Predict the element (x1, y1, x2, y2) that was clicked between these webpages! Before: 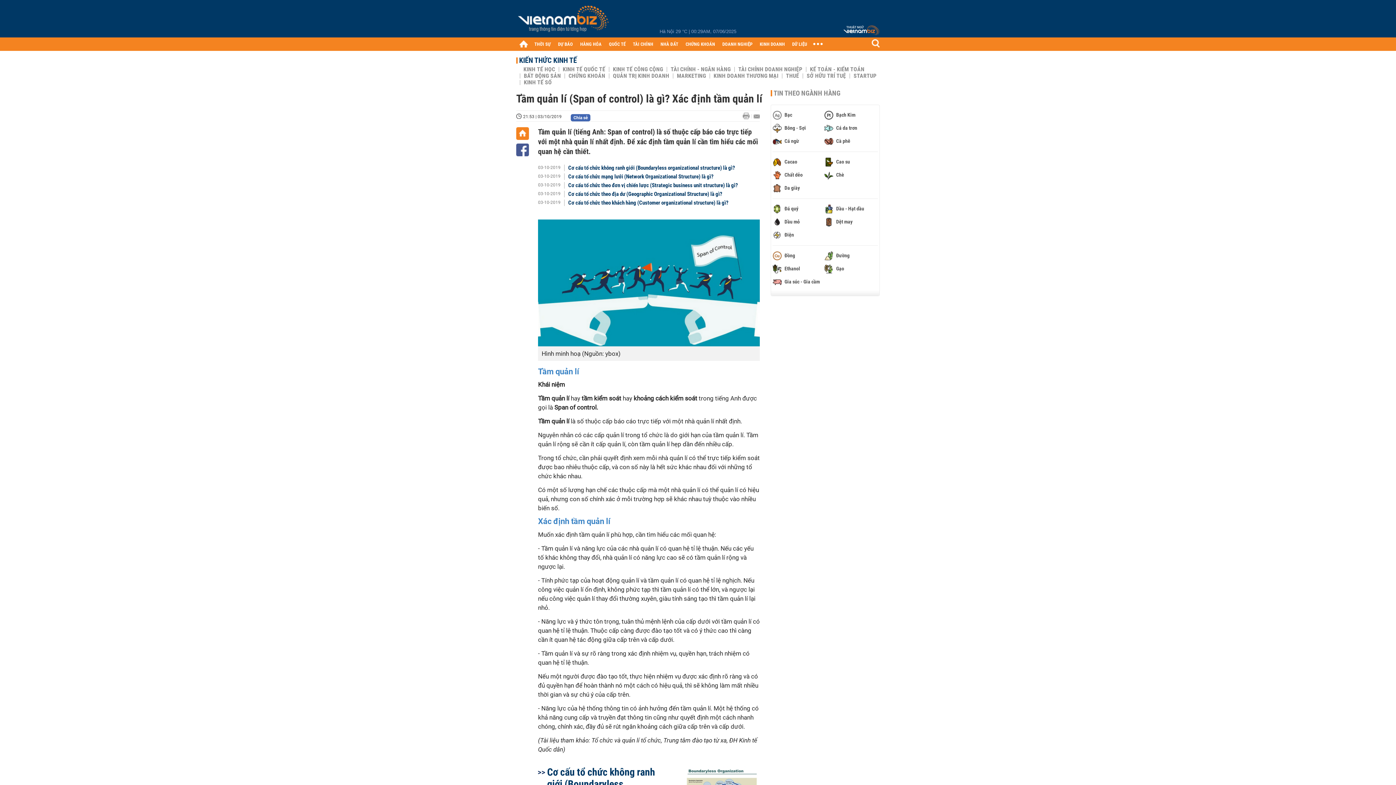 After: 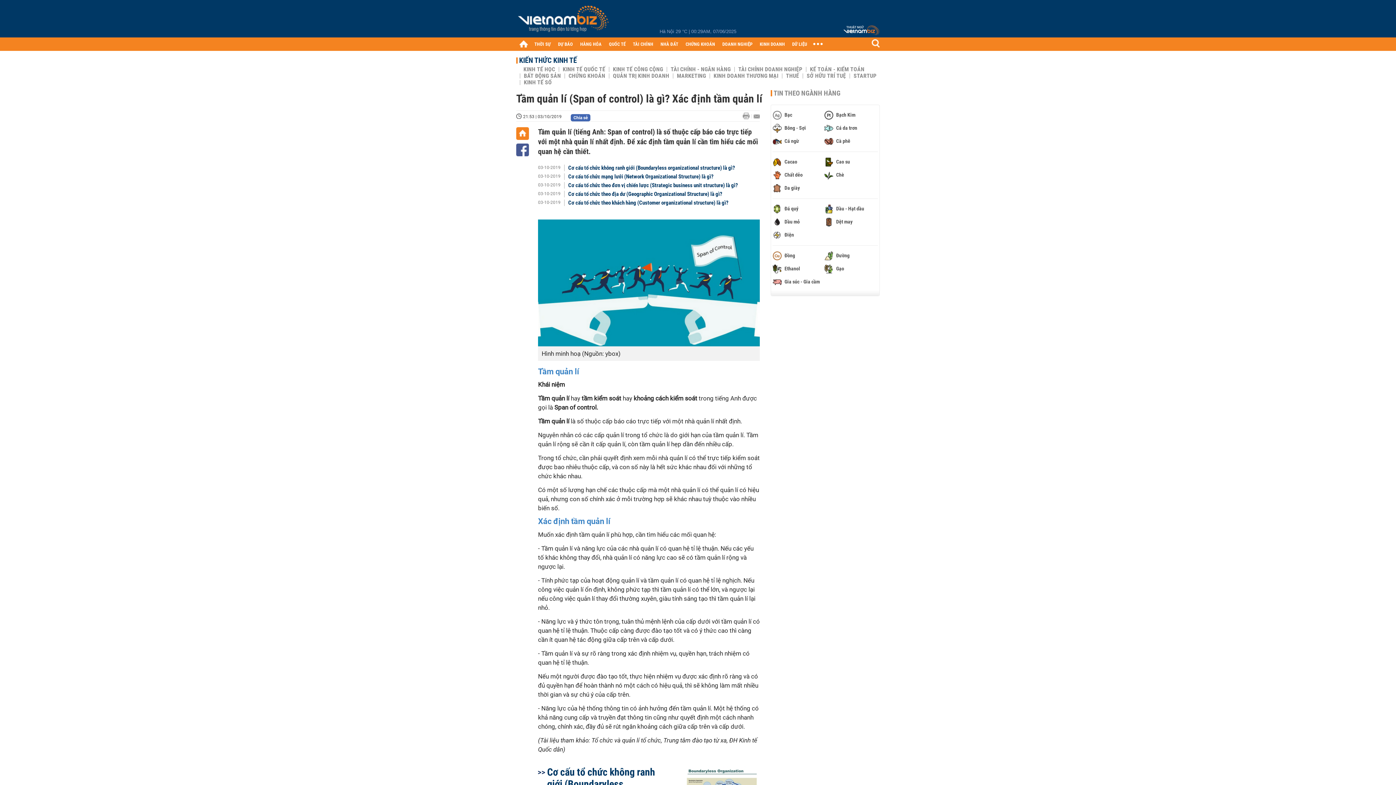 Action: bbox: (753, 114, 760, 118)